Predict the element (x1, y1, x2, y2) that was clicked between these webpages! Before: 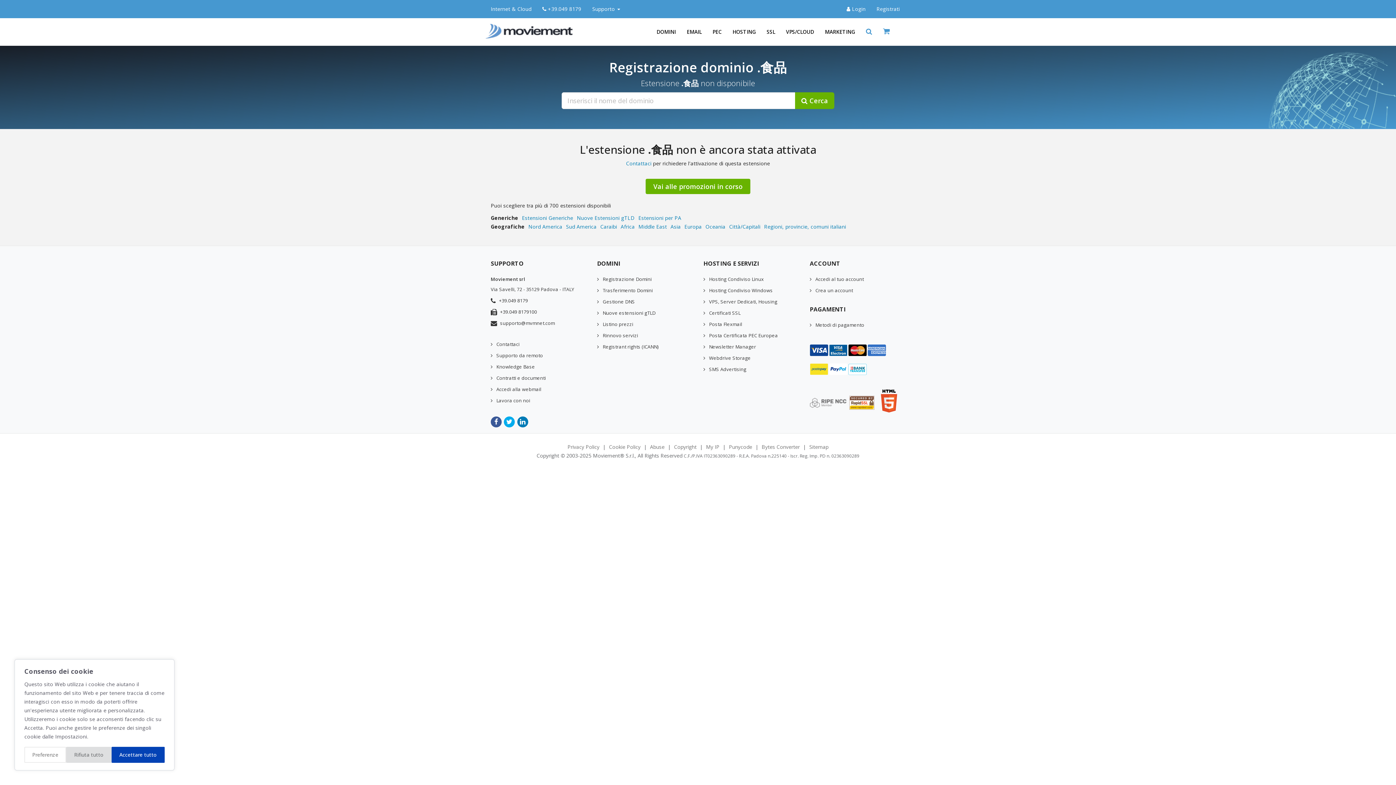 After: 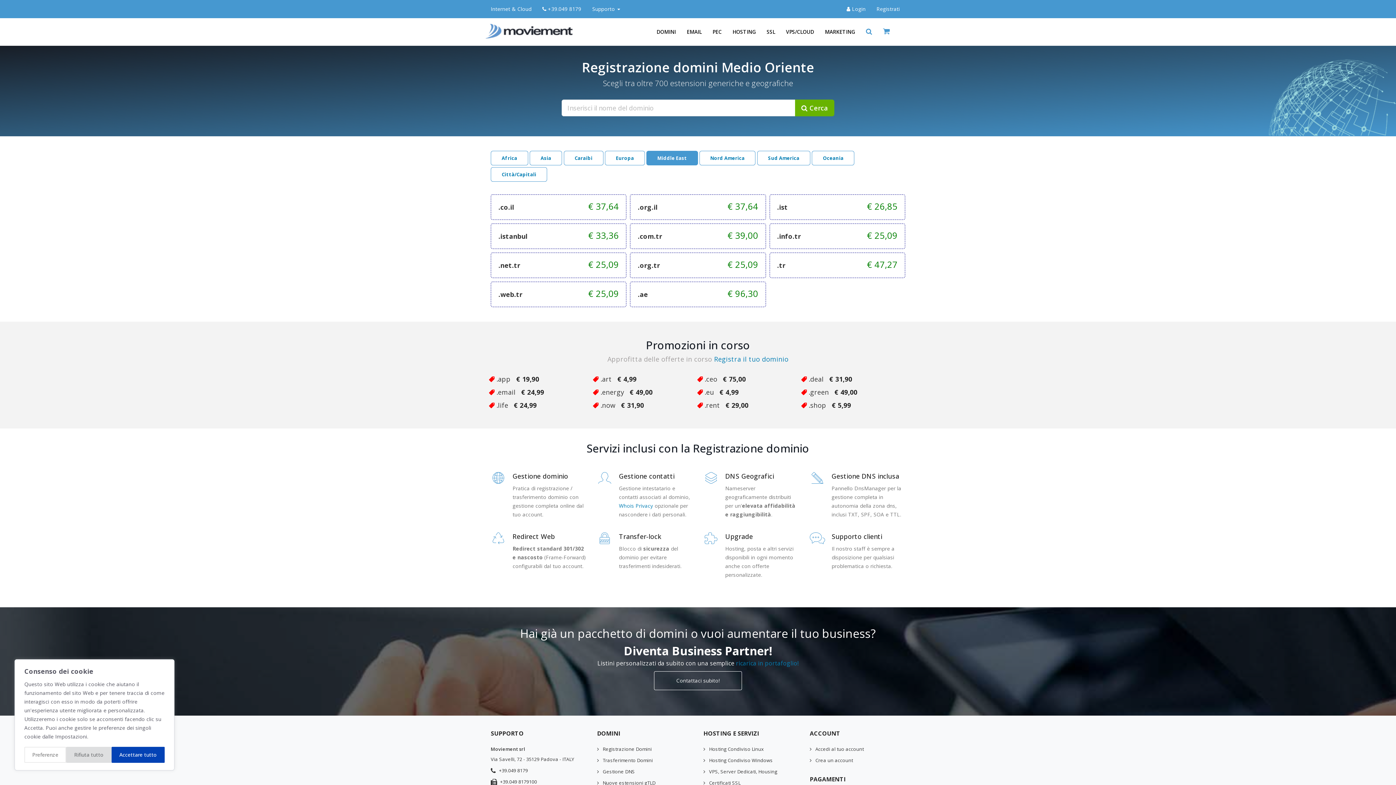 Action: label: Middle East bbox: (638, 223, 667, 230)